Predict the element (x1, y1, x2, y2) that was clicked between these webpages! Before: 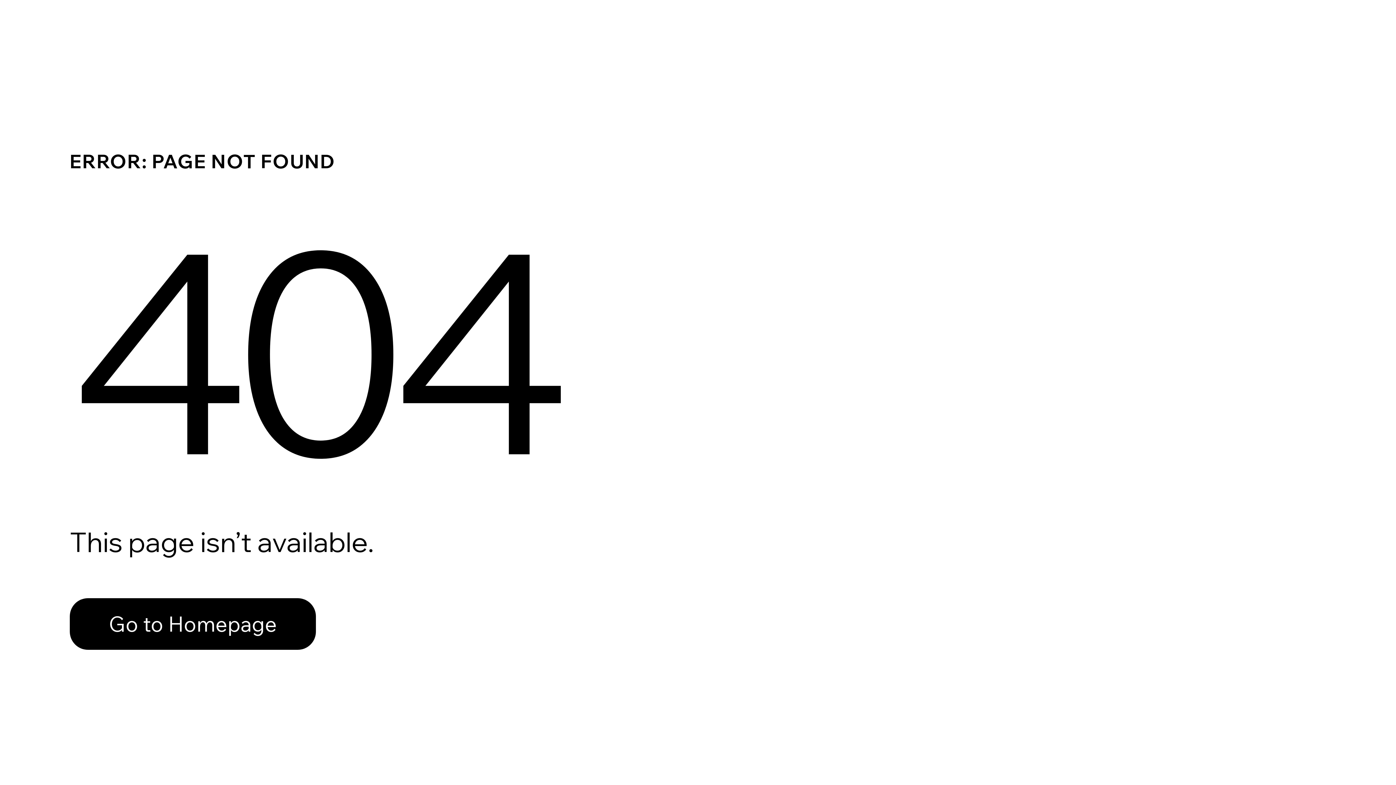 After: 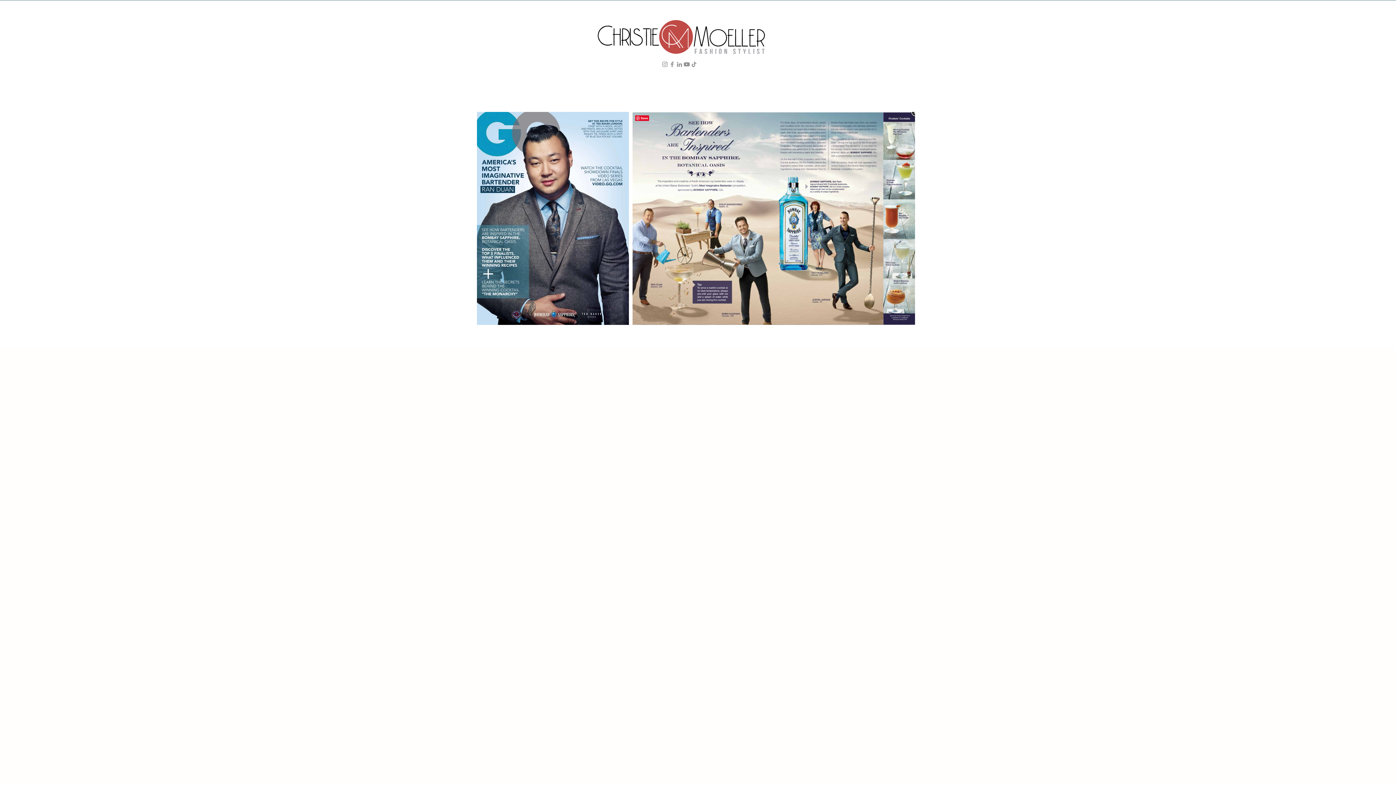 Action: label: Go to Homepage bbox: (69, 598, 316, 650)